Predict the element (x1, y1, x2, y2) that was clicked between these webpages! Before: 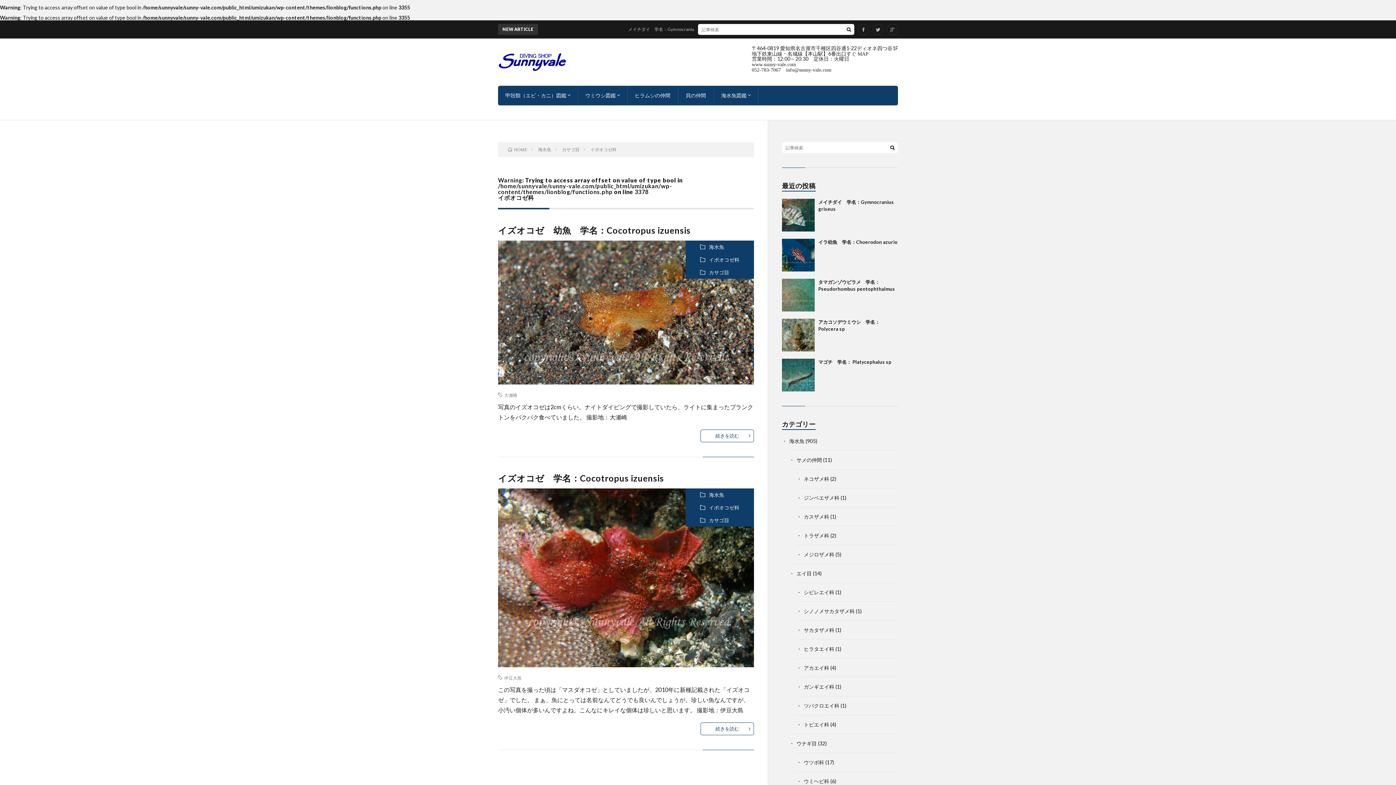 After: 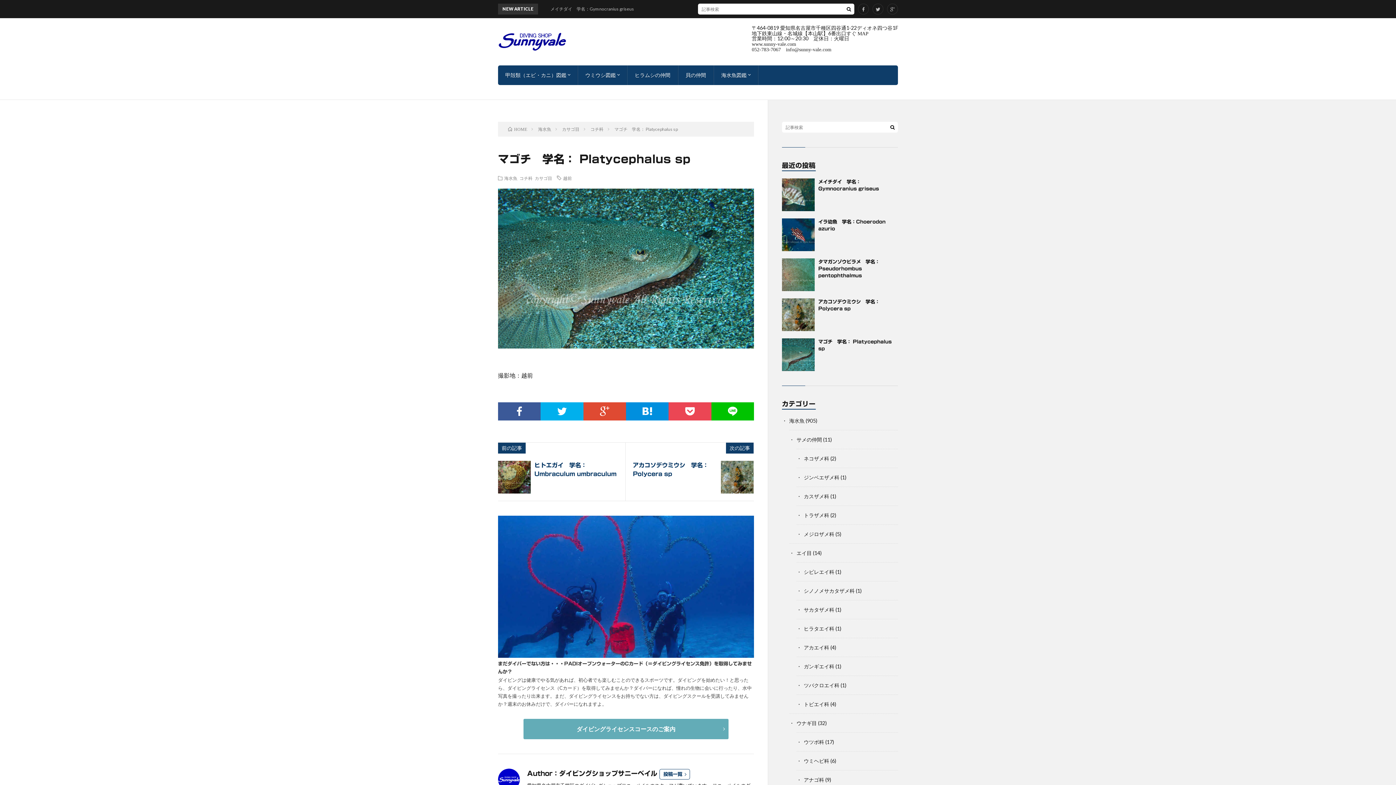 Action: label: マゴチ　学名： Platycephalus sp bbox: (818, 359, 891, 365)